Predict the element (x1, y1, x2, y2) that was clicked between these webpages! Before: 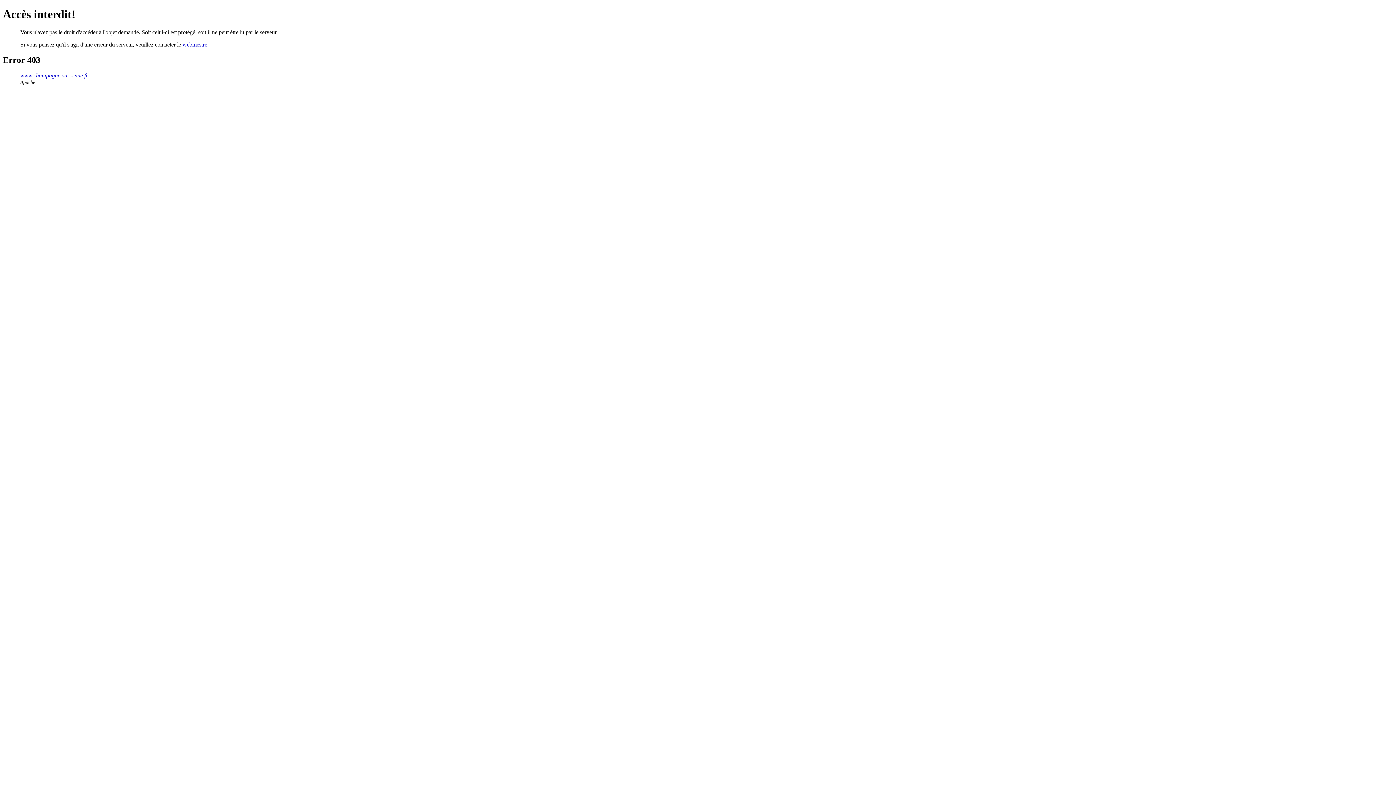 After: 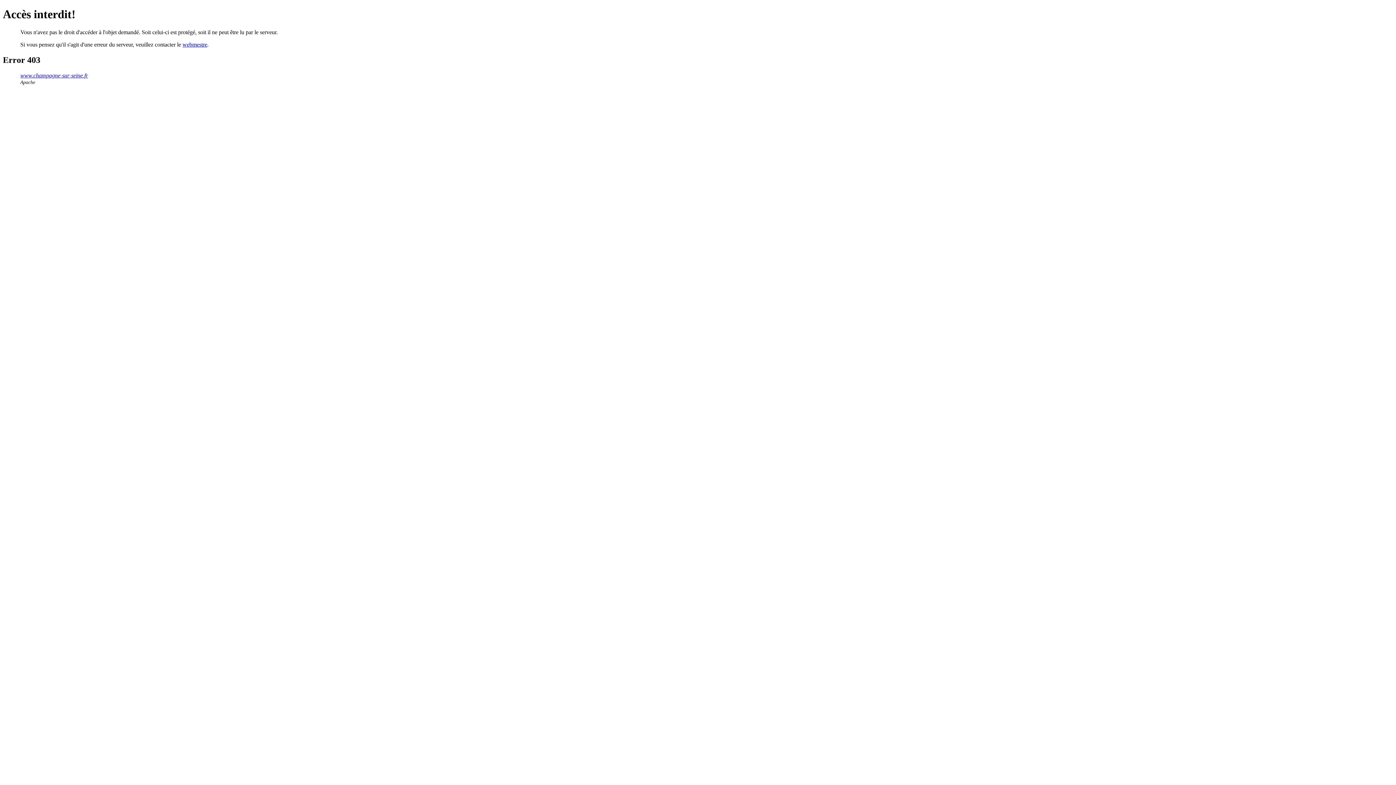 Action: label: webmestre bbox: (182, 41, 207, 47)